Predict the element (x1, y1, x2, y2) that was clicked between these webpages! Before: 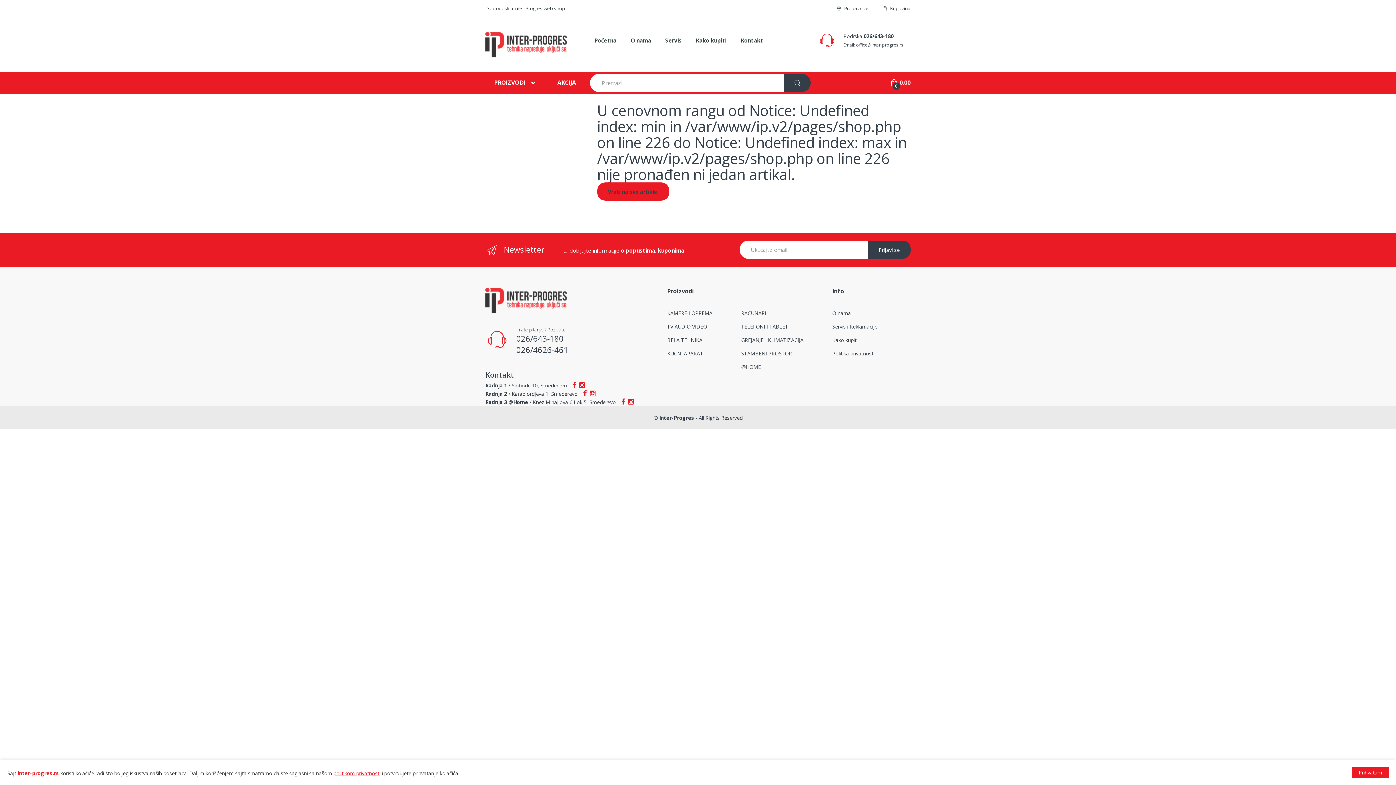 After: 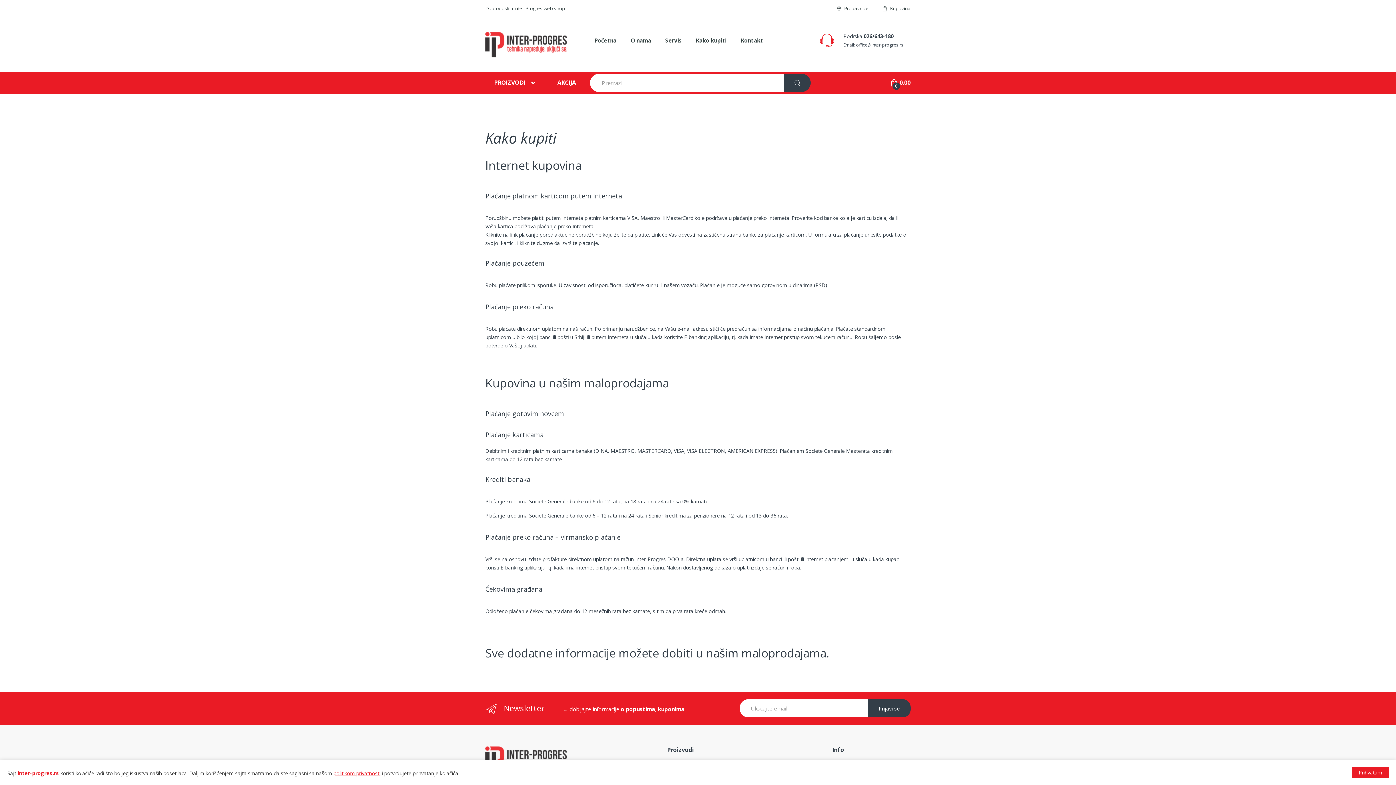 Action: label: Kako kupiti bbox: (696, 36, 726, 44)